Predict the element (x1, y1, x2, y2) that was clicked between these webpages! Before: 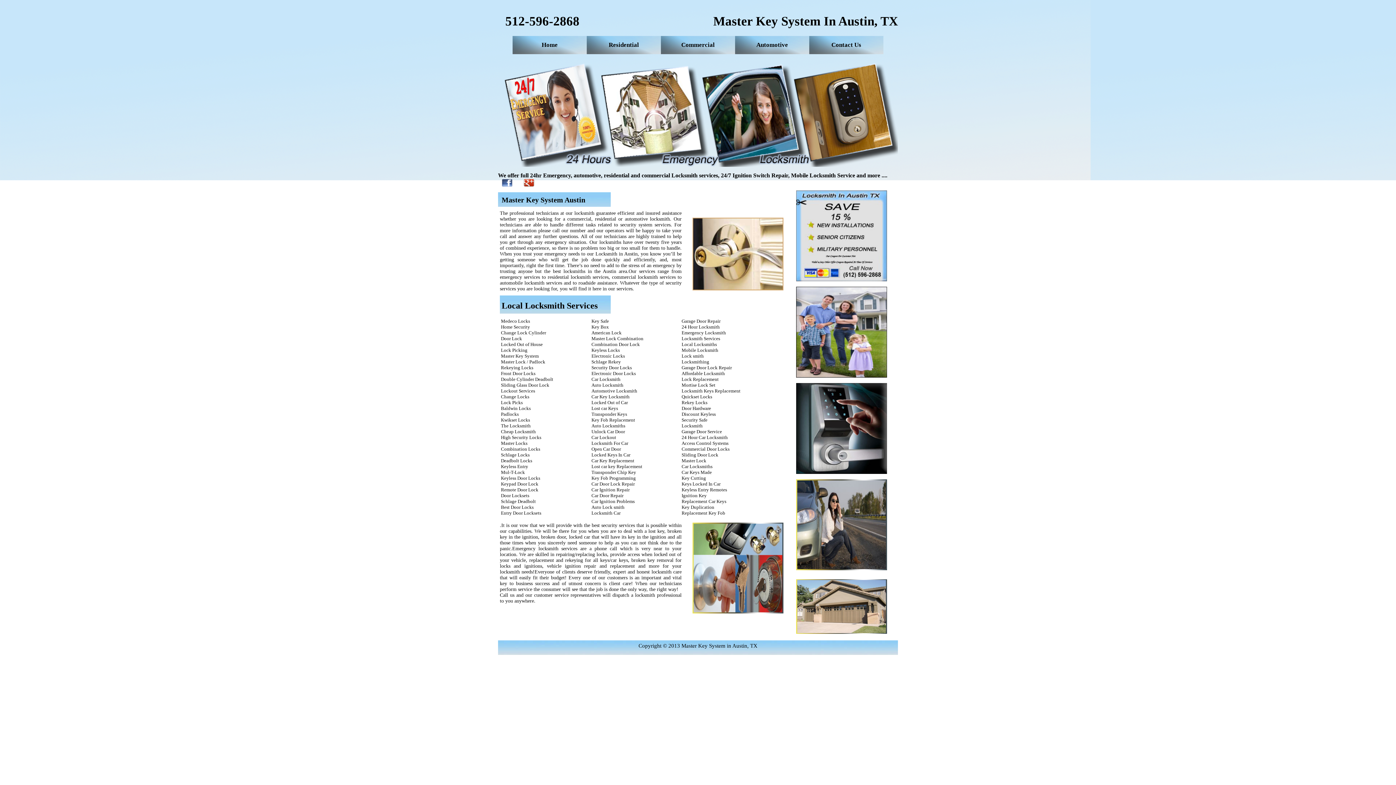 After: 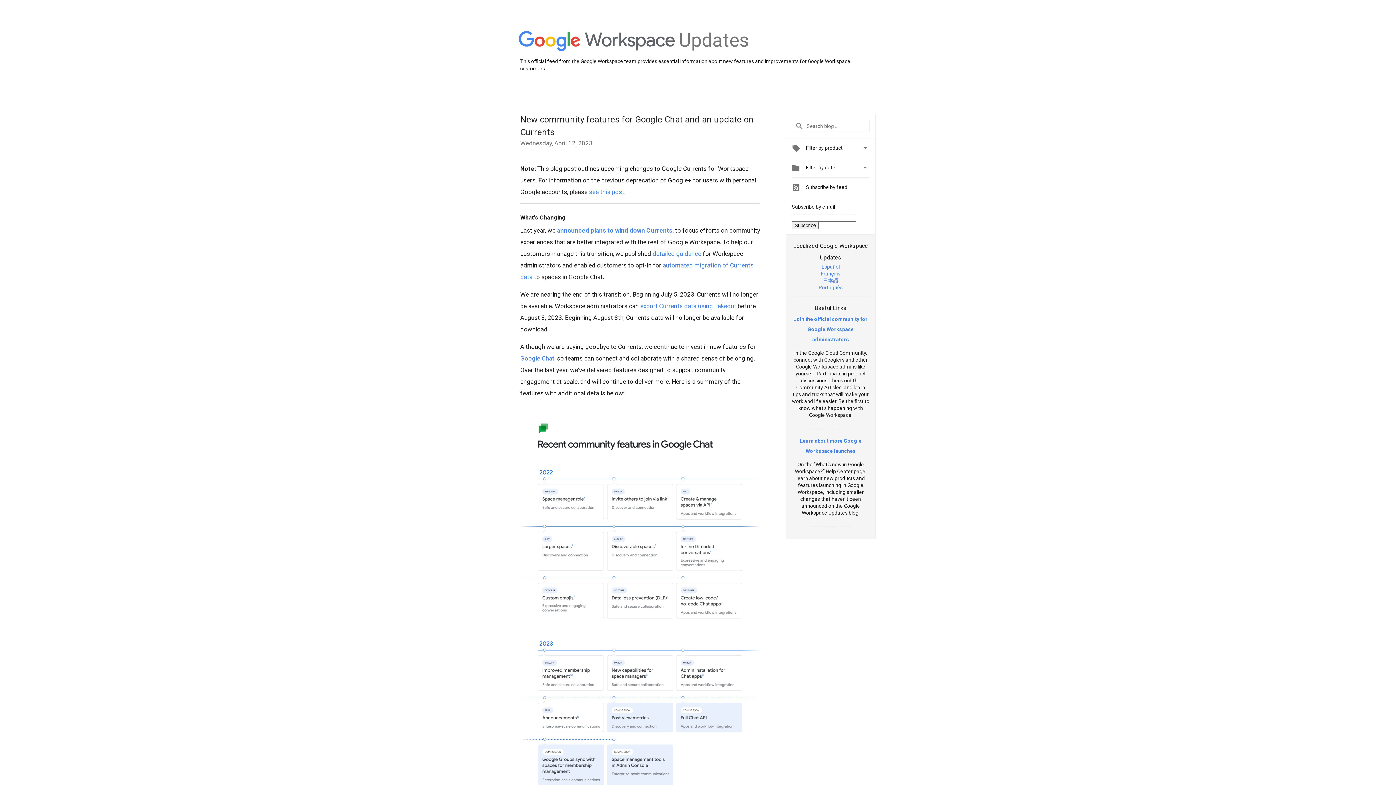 Action: bbox: (523, 181, 534, 188)